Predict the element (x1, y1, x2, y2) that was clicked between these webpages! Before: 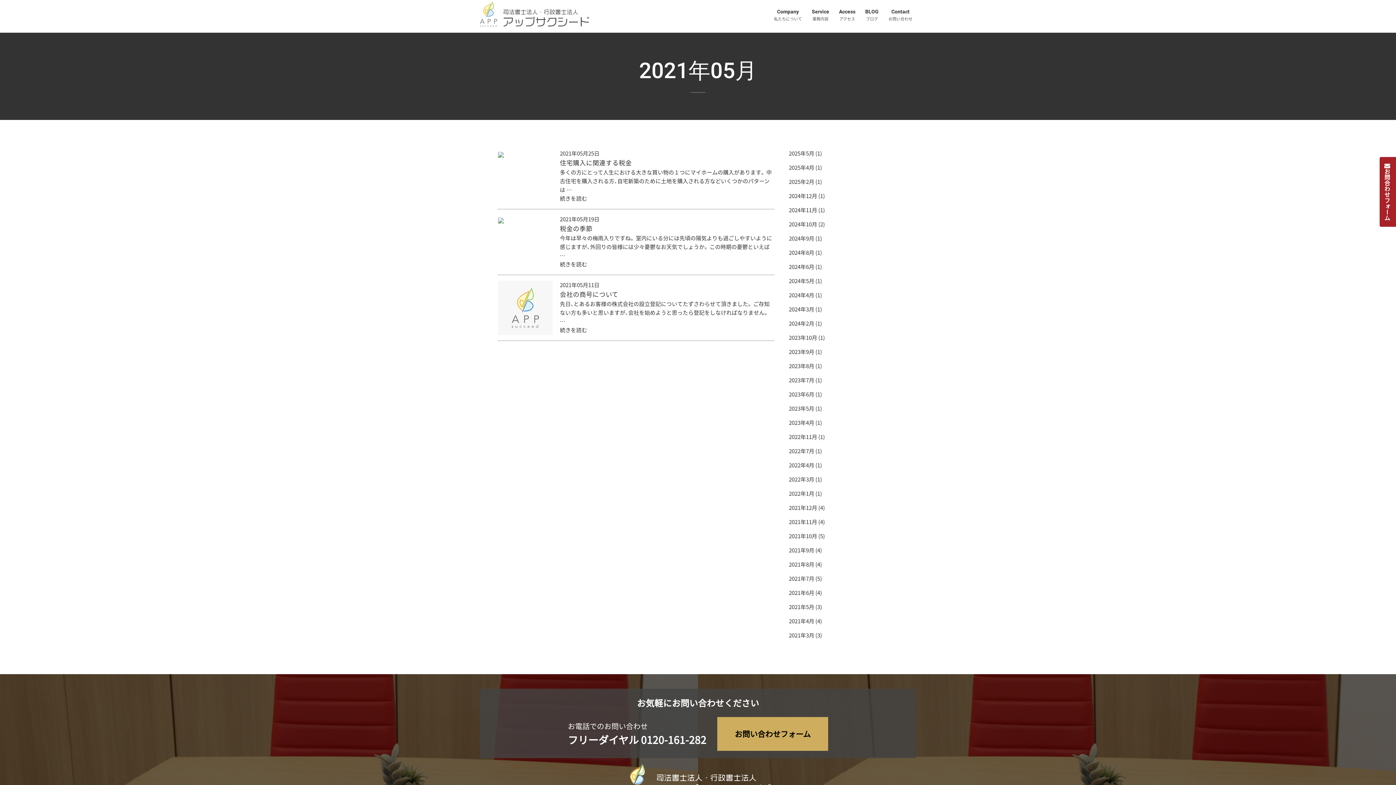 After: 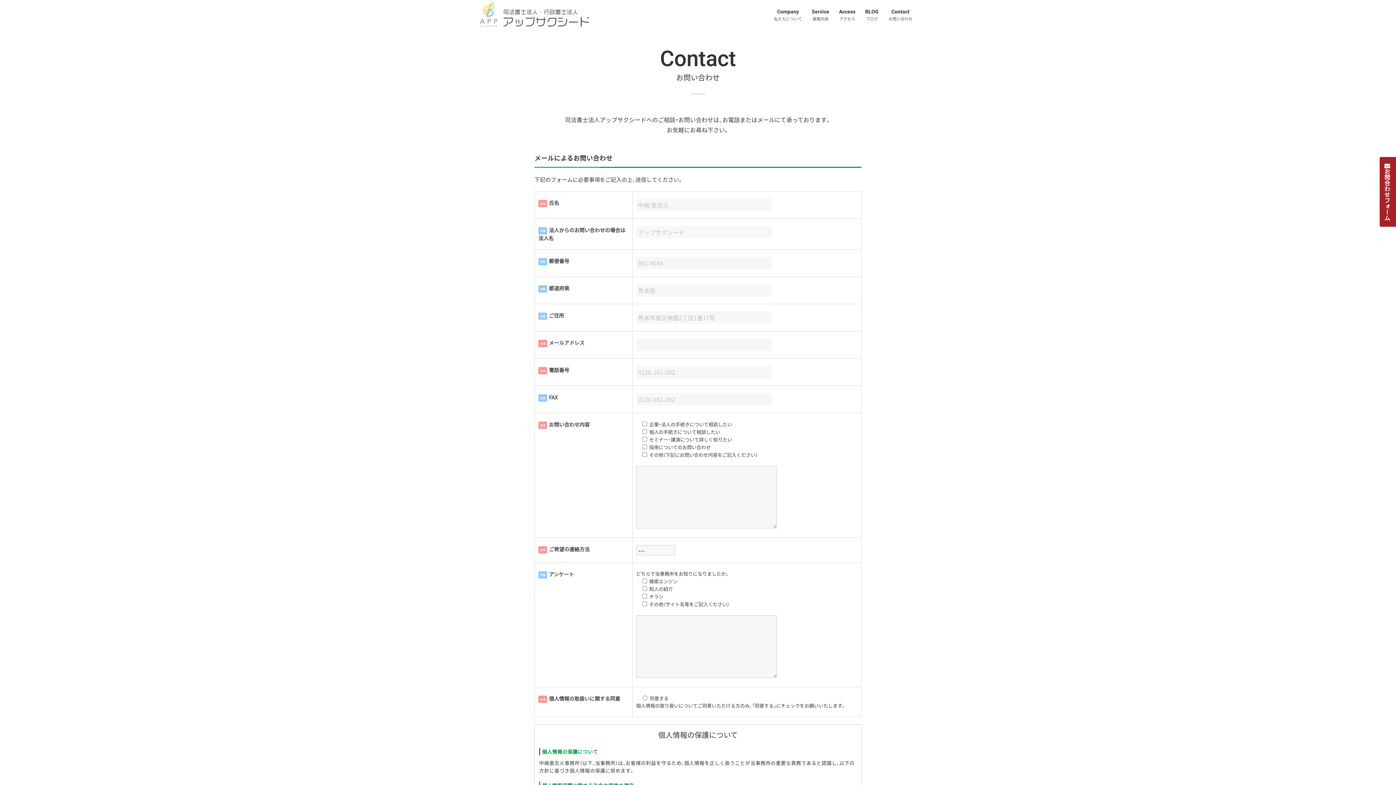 Action: label: お問い合わせフォーム bbox: (717, 717, 828, 751)